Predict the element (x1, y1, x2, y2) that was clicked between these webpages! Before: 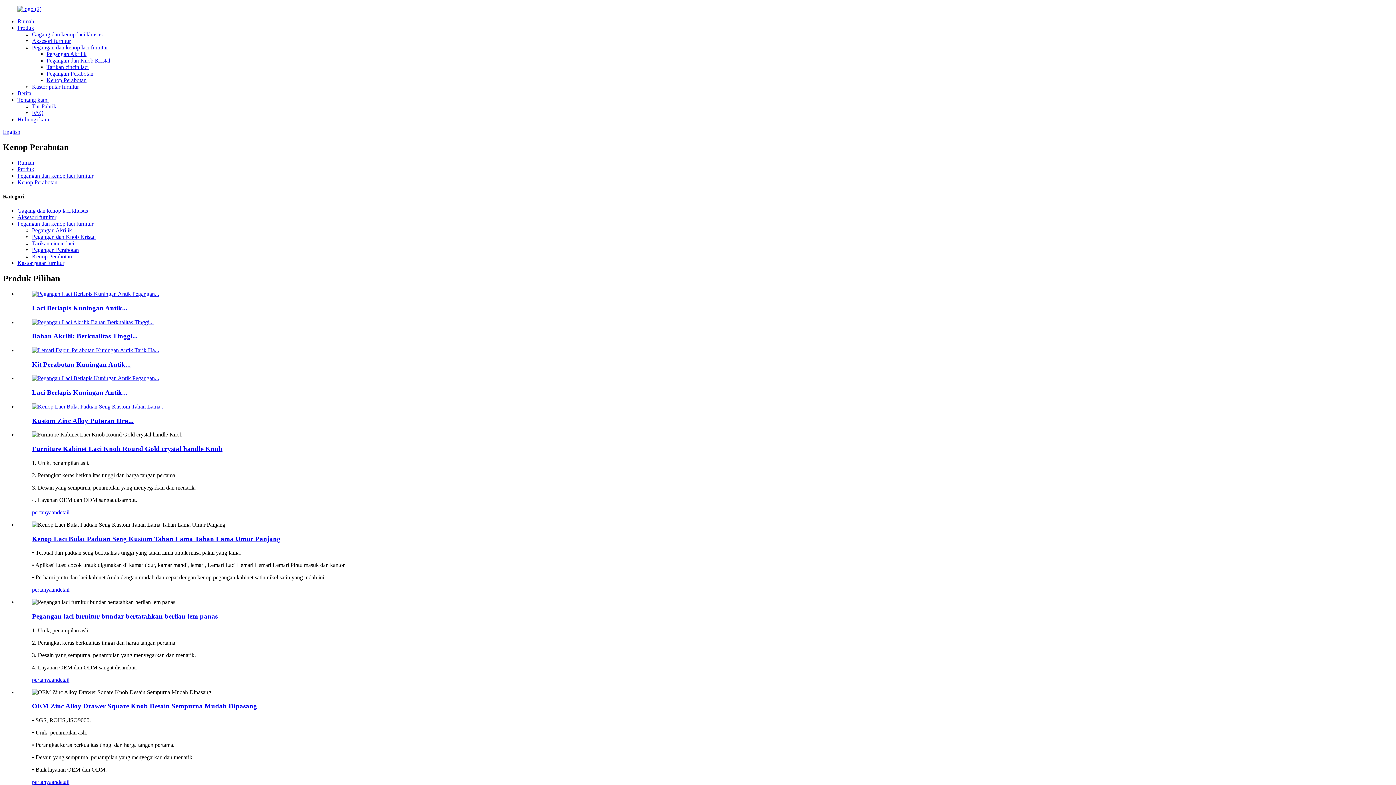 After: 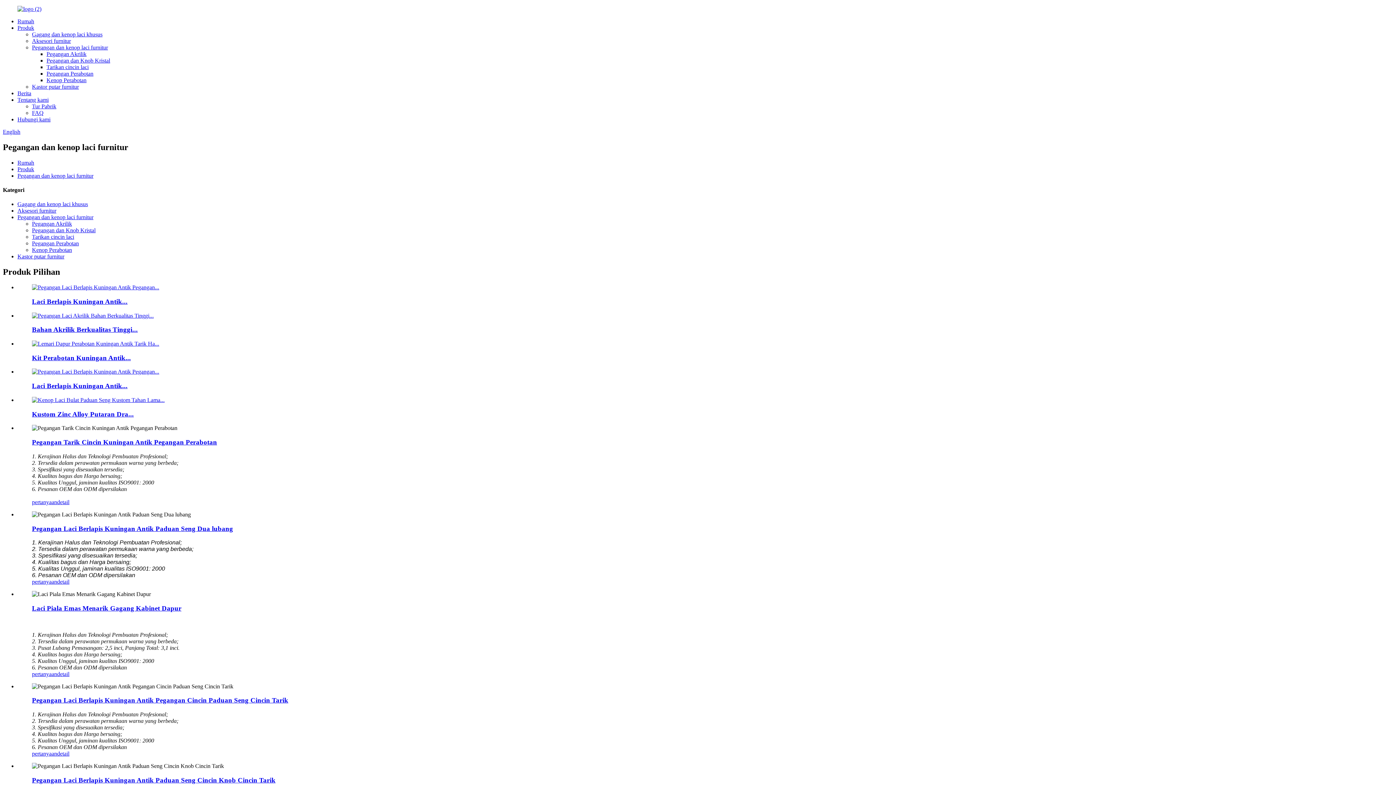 Action: bbox: (32, 44, 108, 50) label: Pegangan dan kenop laci furnitur